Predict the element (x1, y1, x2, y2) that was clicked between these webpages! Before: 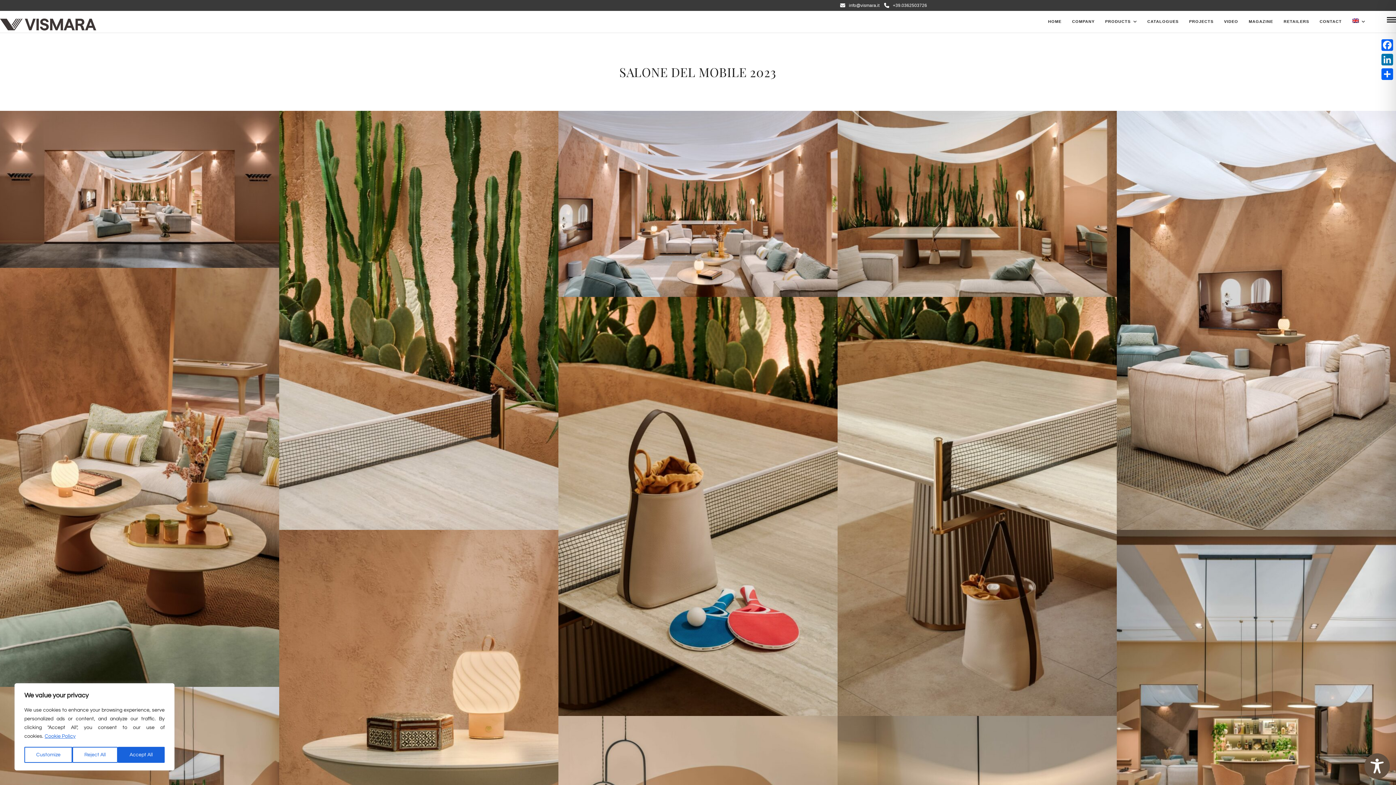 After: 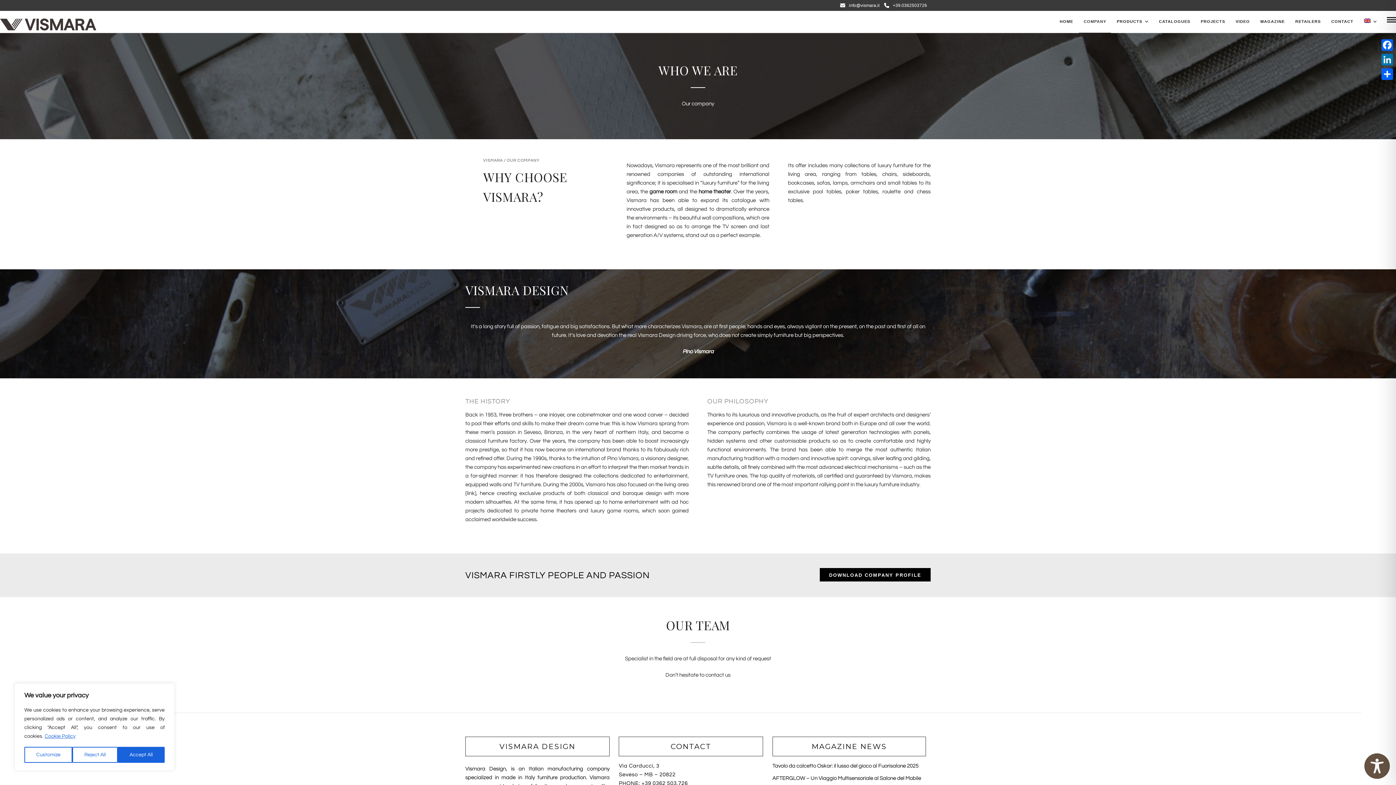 Action: bbox: (1067, 10, 1099, 33) label: COMPANY